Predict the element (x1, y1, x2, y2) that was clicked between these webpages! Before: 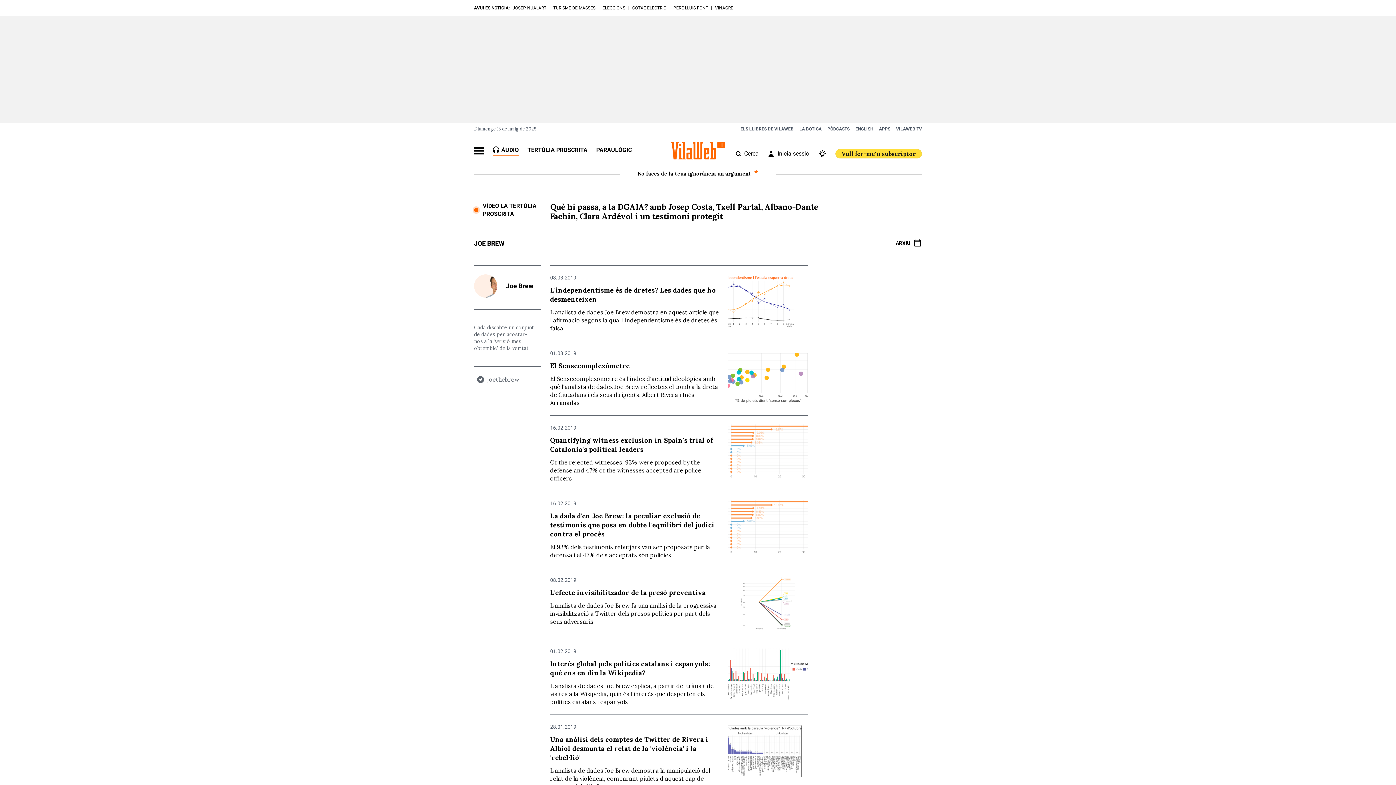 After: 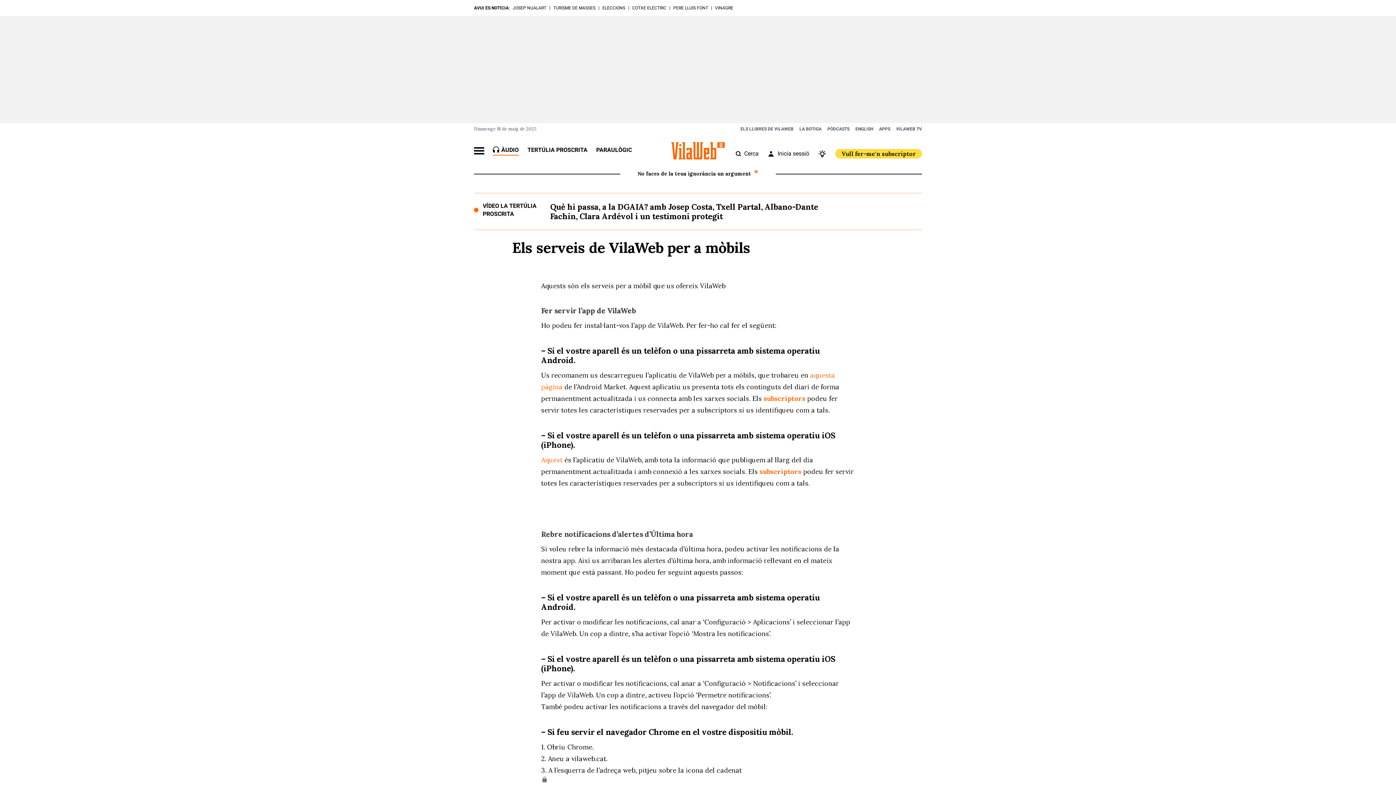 Action: bbox: (879, 126, 890, 131) label: APPS